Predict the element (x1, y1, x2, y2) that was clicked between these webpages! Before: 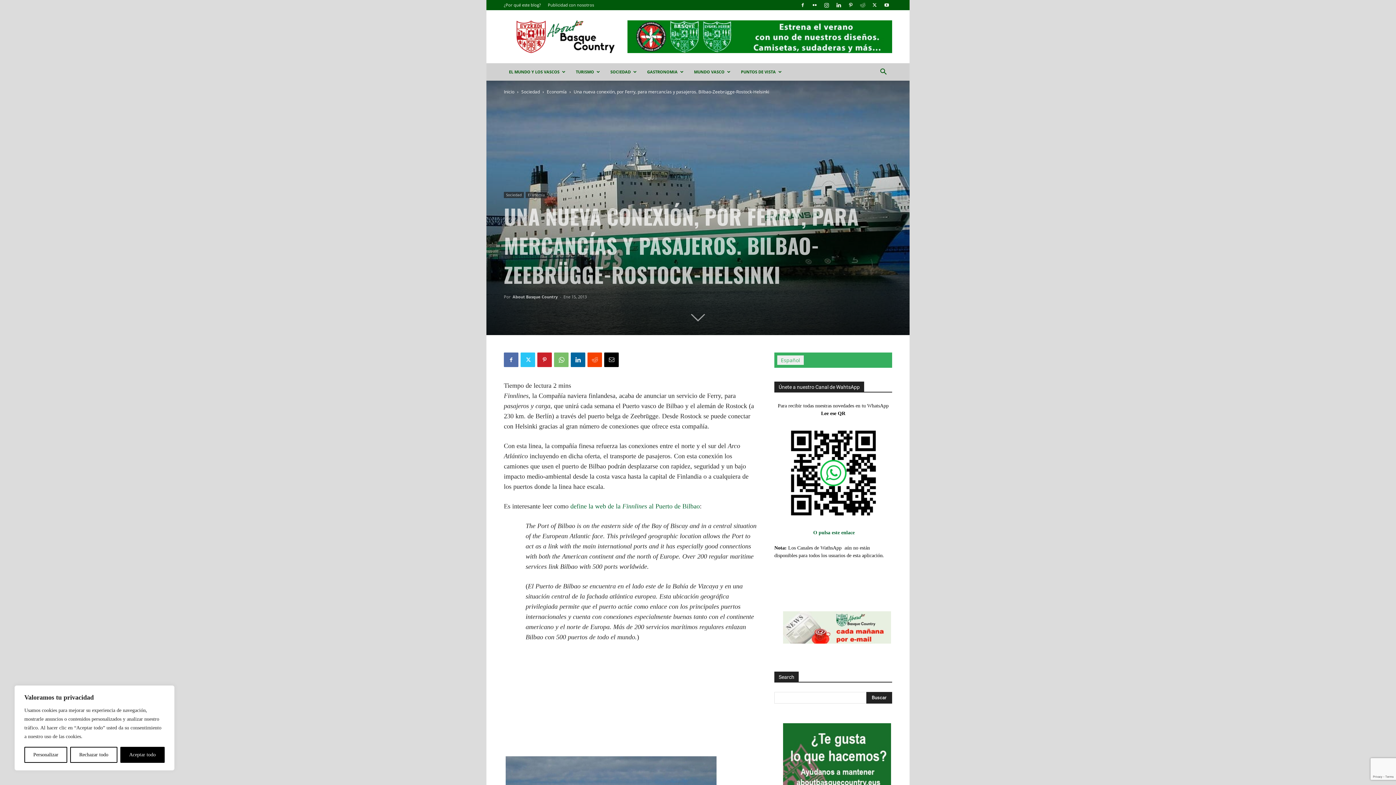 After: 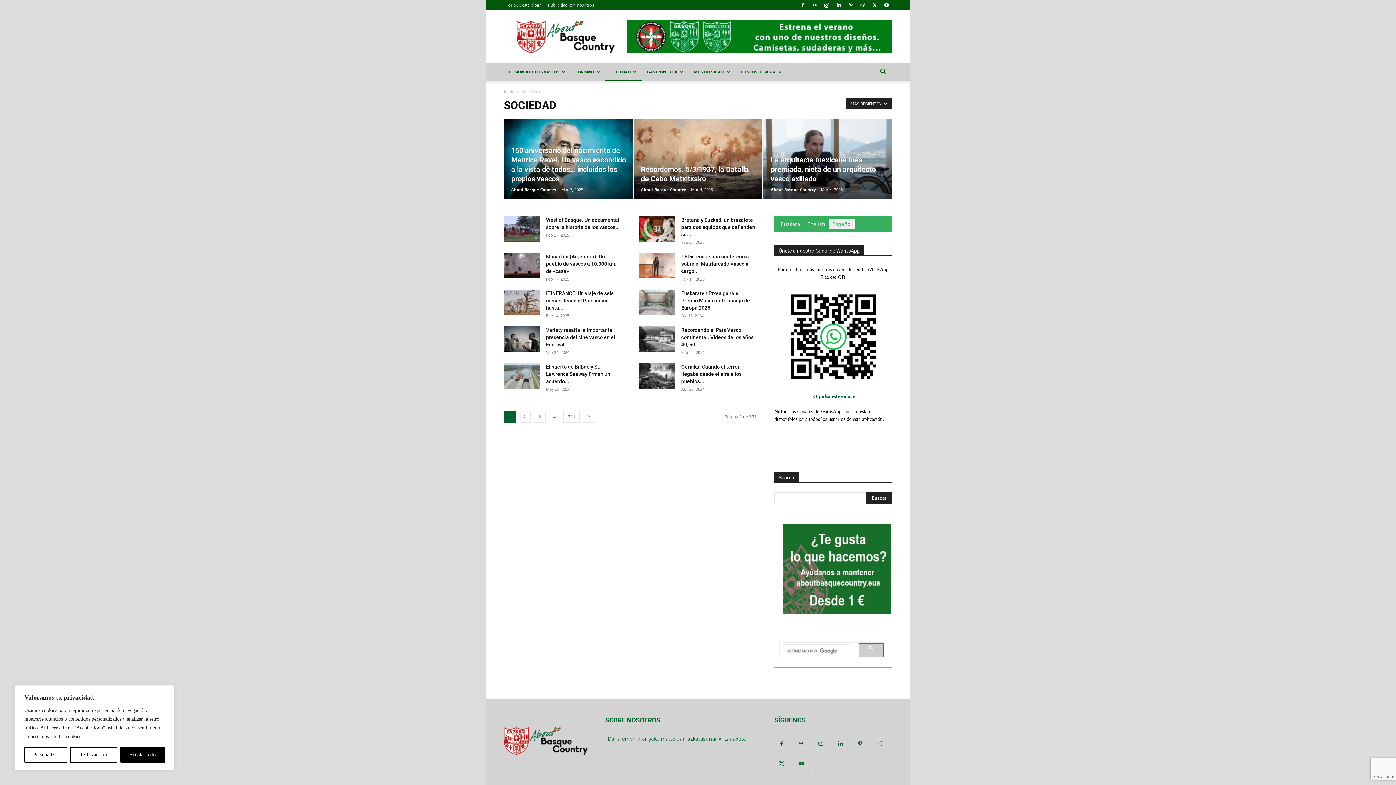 Action: label: Sociedad bbox: (521, 88, 540, 94)